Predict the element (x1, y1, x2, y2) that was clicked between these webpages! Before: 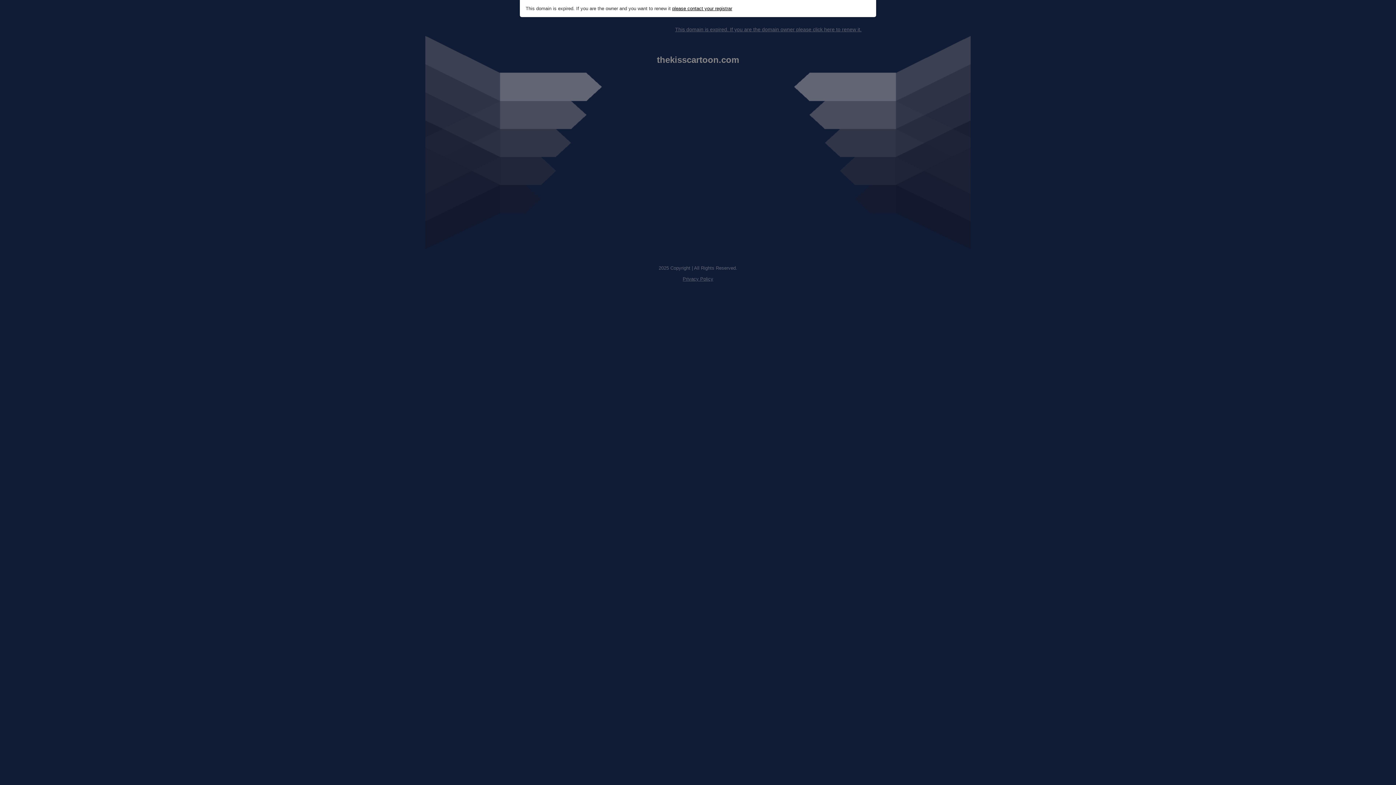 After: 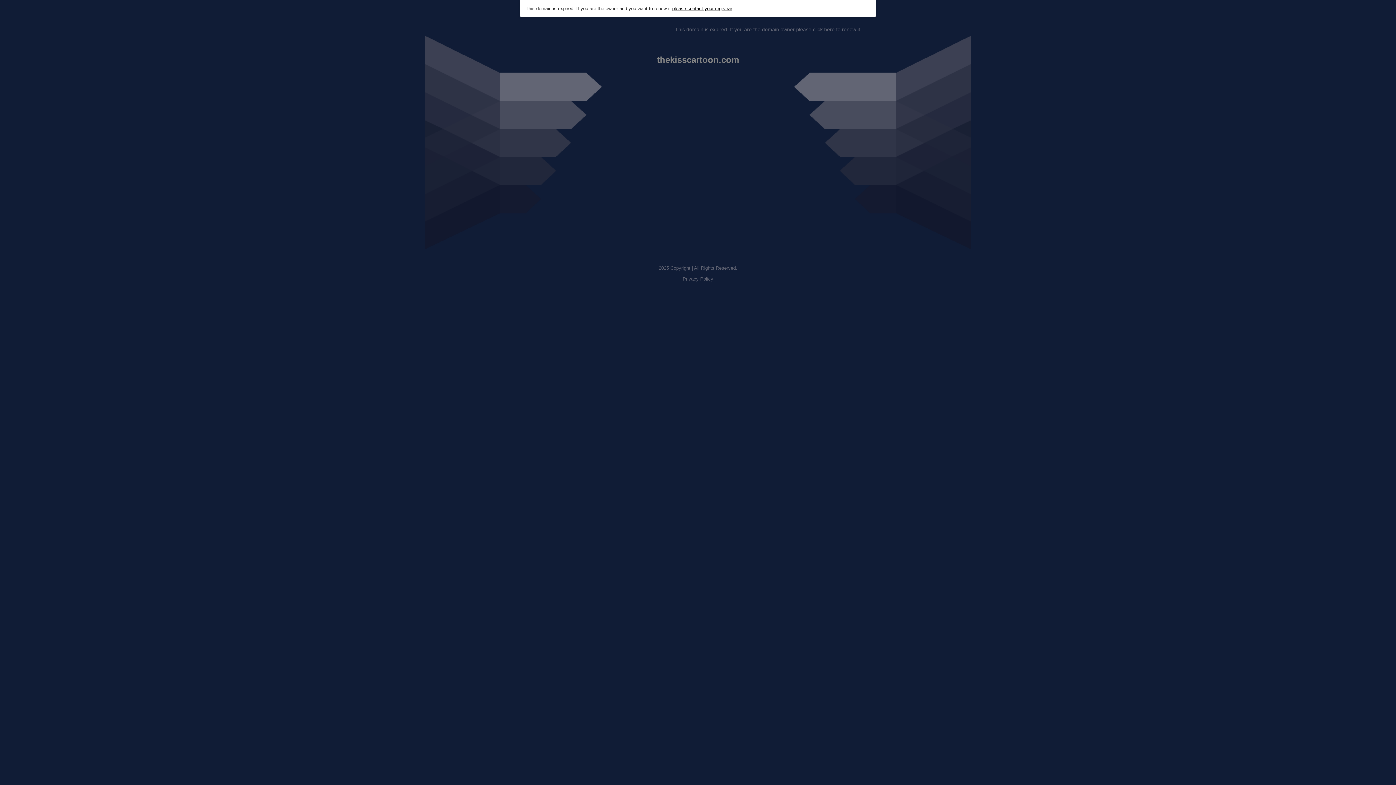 Action: label: please contact your registrar bbox: (672, 5, 732, 11)